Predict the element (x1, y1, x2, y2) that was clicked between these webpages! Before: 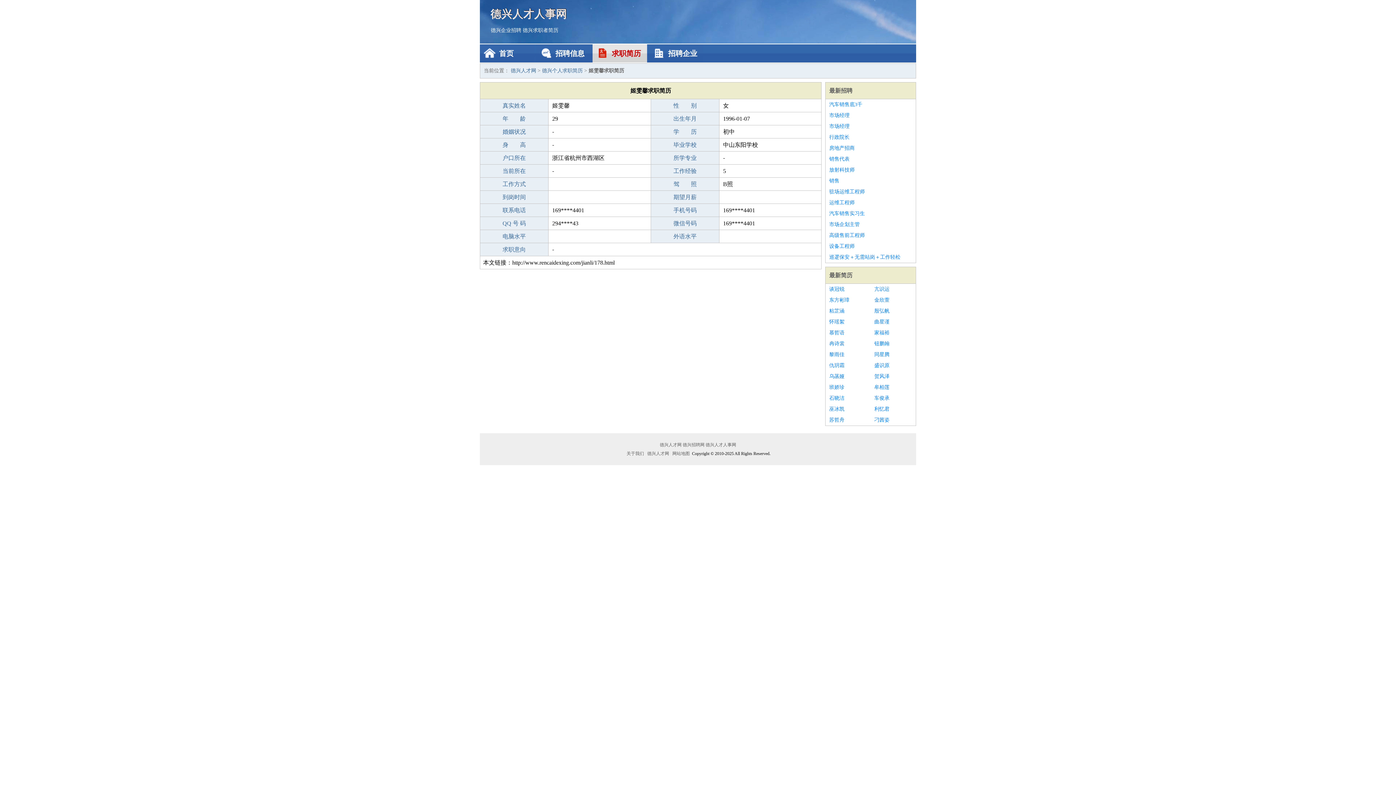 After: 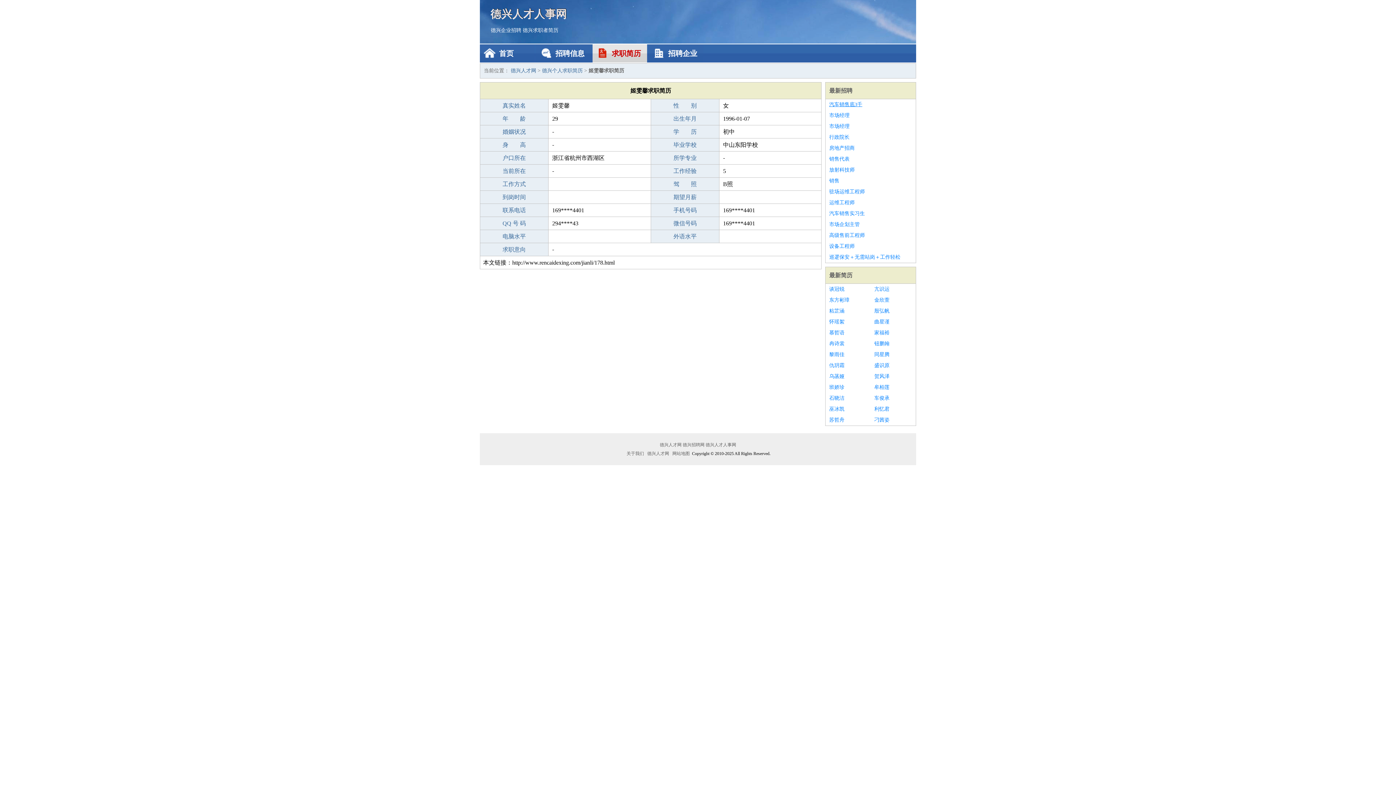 Action: bbox: (829, 99, 912, 110) label: 汽车销售底3千